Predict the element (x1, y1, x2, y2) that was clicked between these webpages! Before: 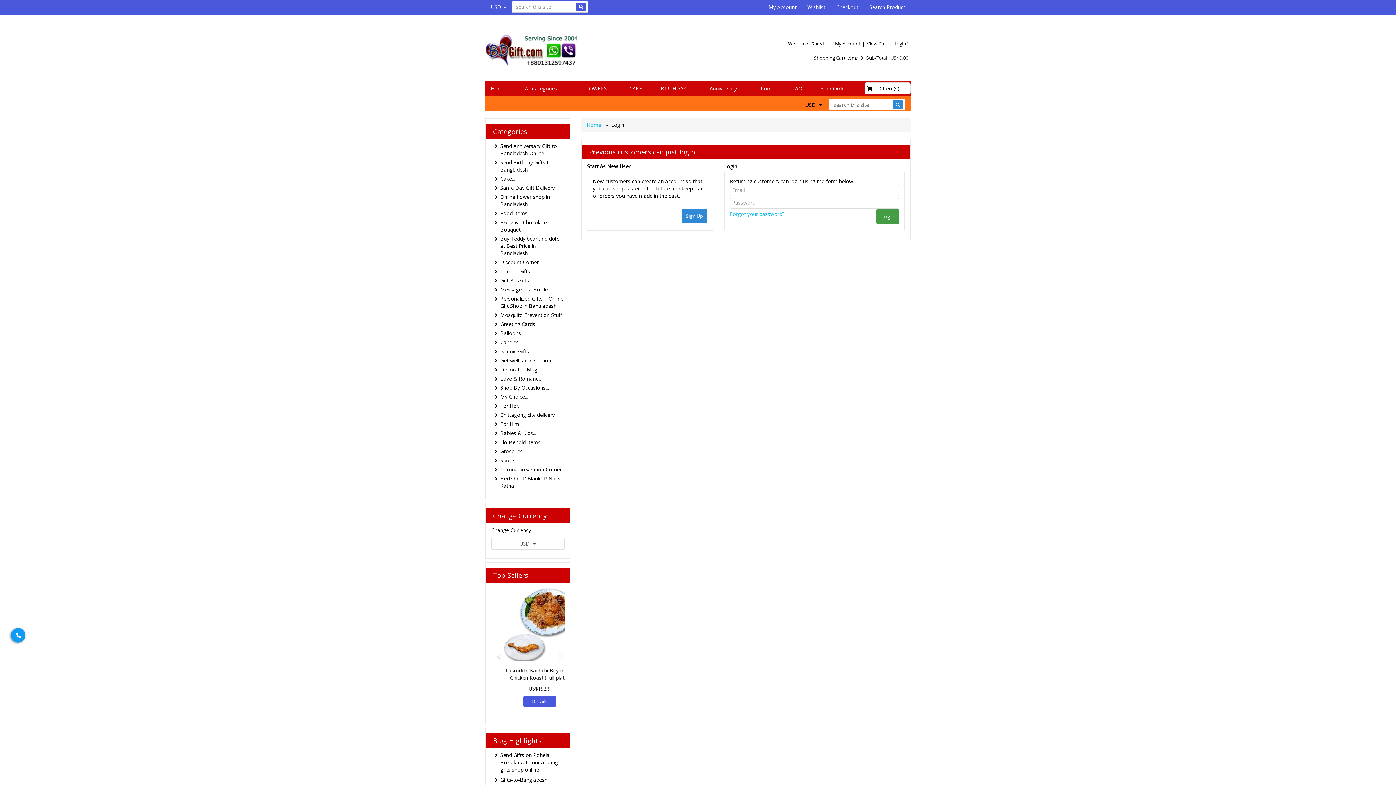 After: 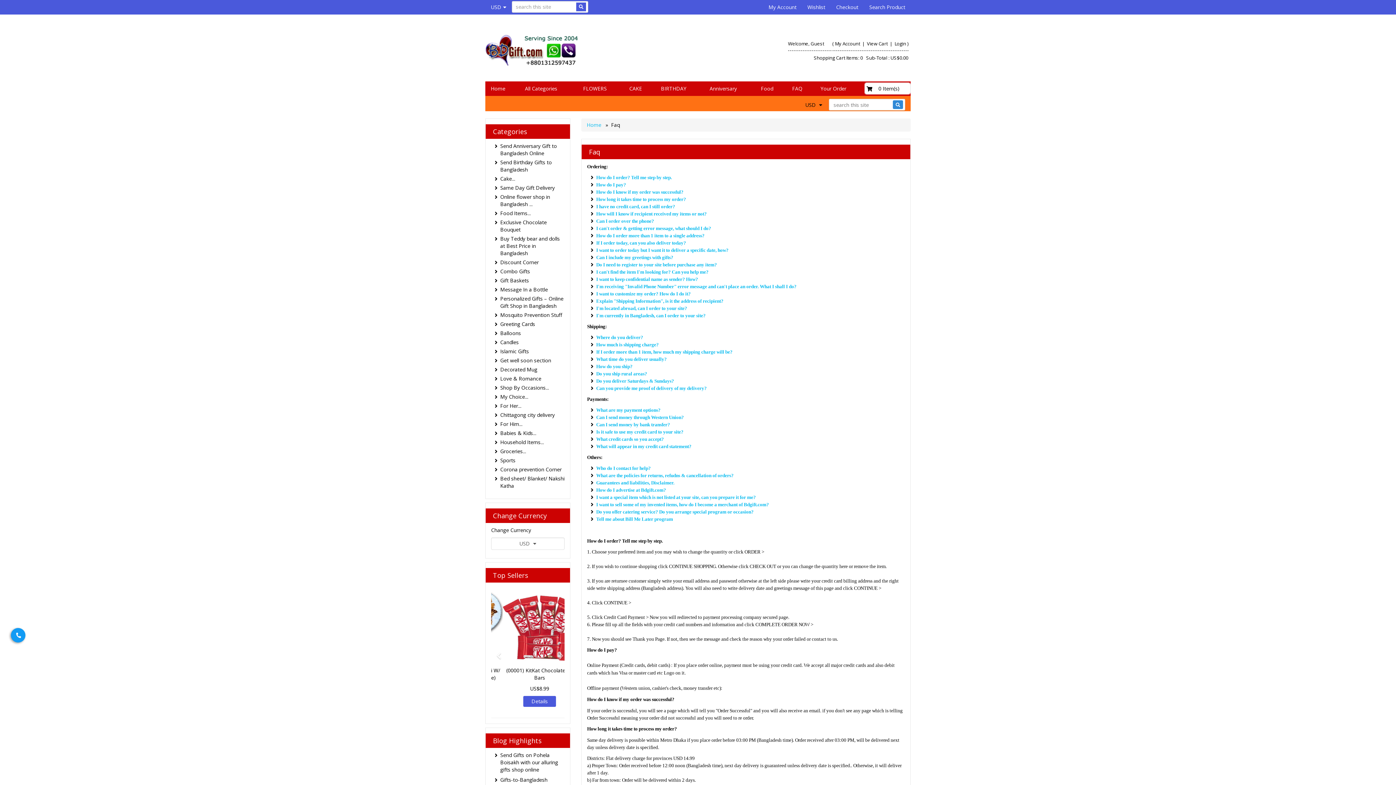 Action: bbox: (786, 81, 815, 96) label: FAQ